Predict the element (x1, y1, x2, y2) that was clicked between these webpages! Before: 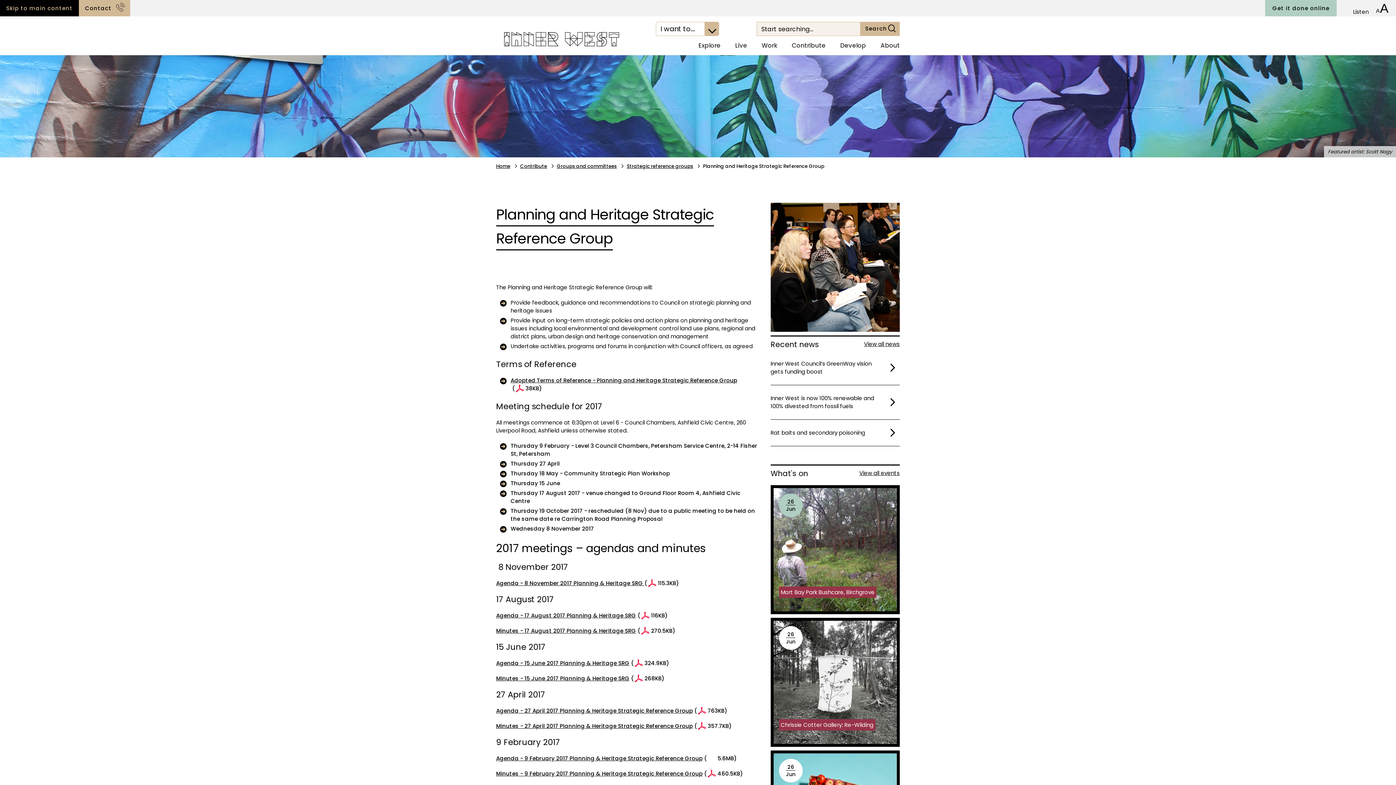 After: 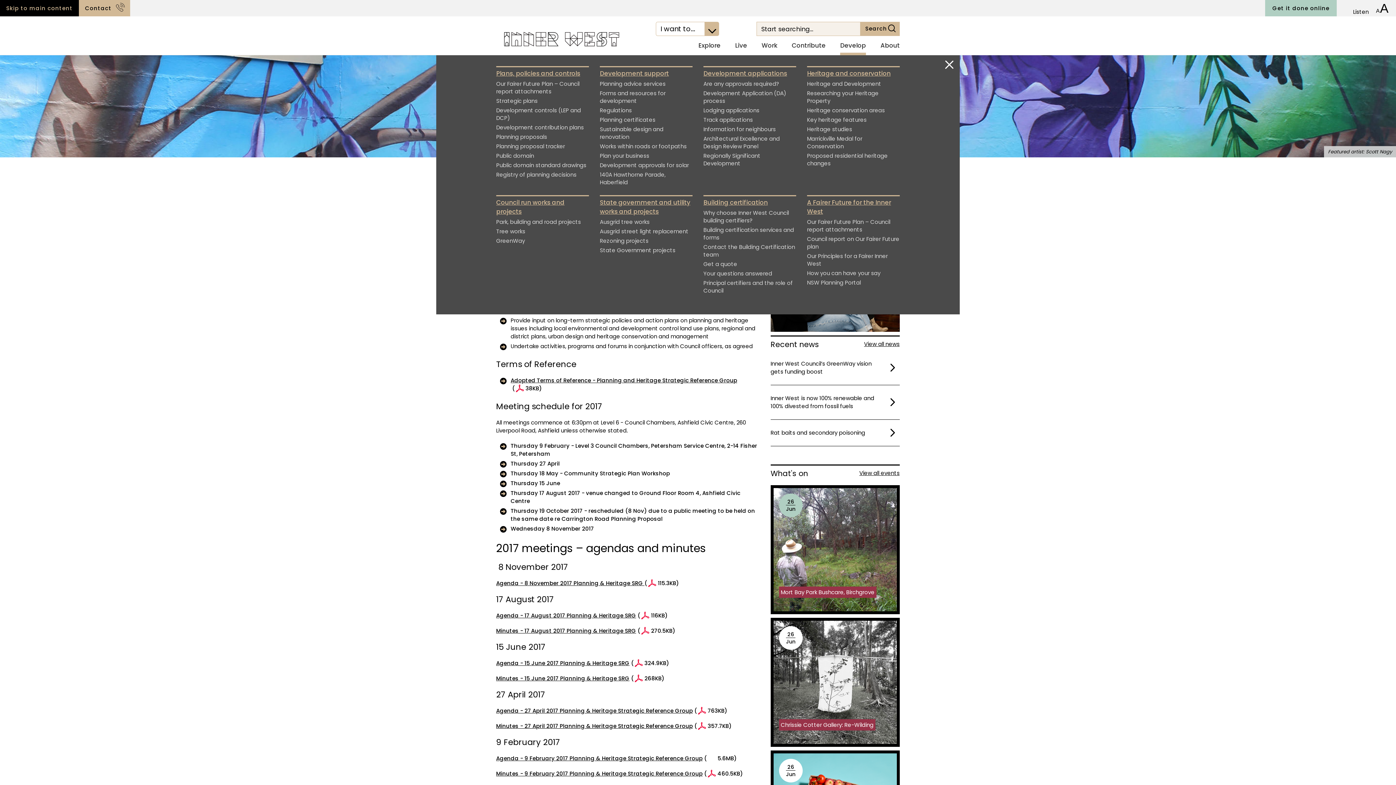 Action: bbox: (833, 36, 873, 54) label: Develop
Expand using the enter key and collapse using the esc key